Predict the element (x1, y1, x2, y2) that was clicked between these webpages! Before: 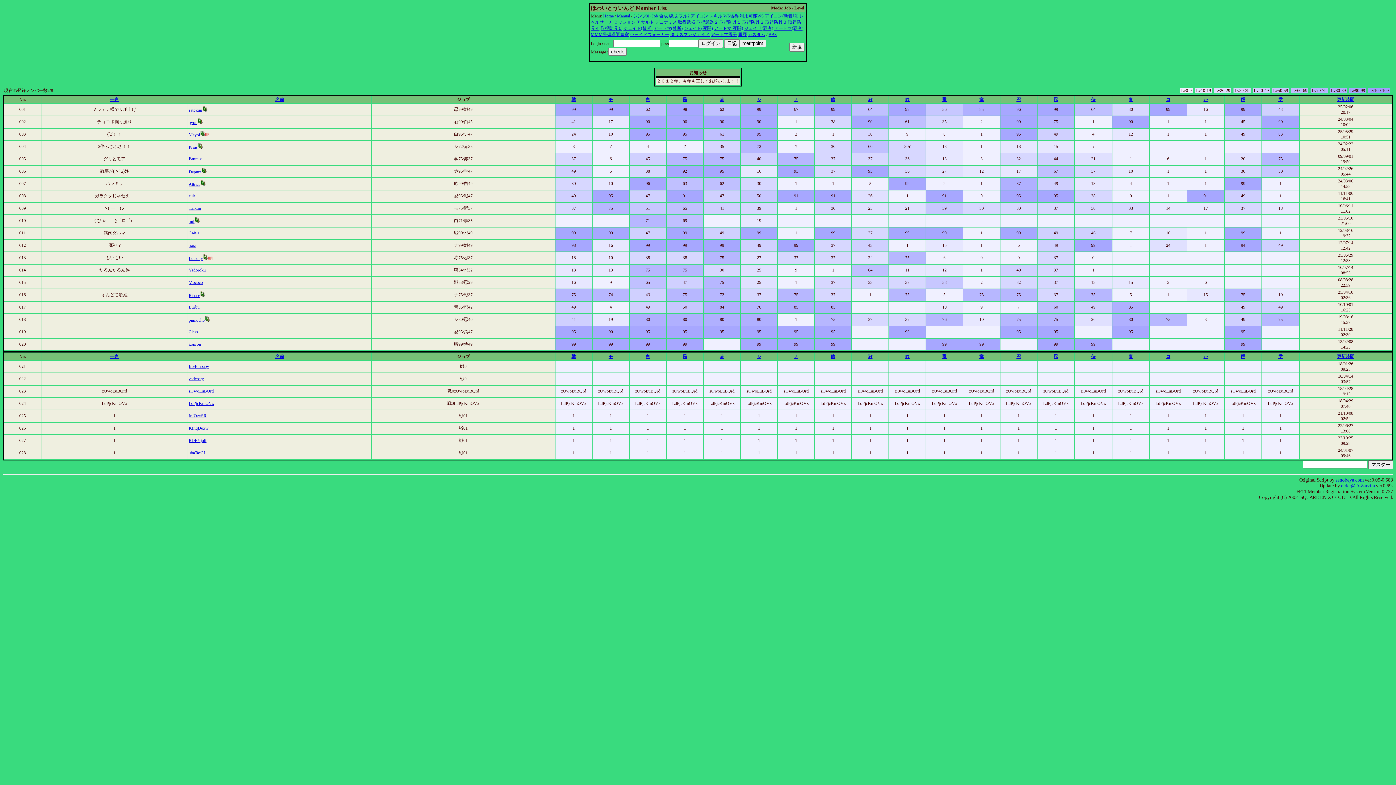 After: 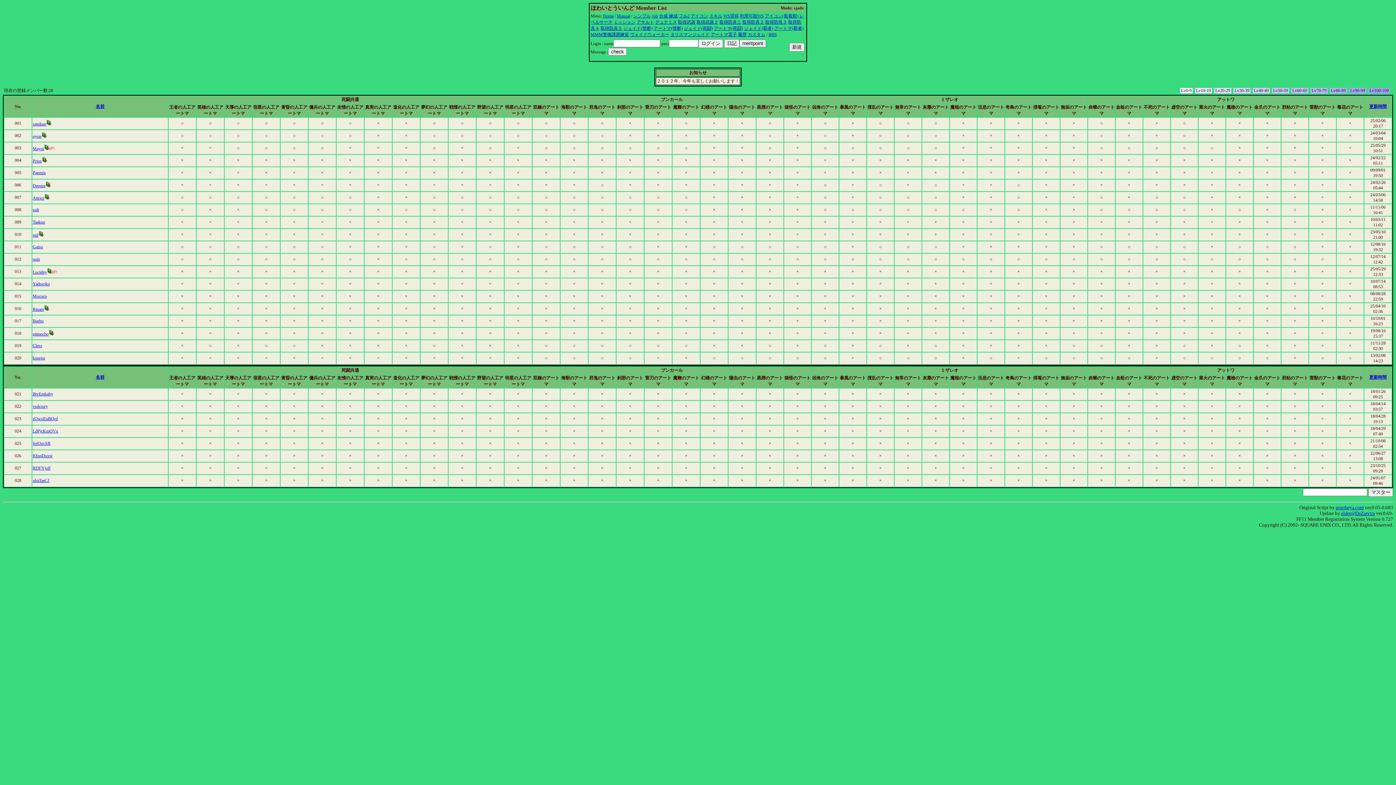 Action: bbox: (714, 25, 743, 30) label: アートマ(死闘)